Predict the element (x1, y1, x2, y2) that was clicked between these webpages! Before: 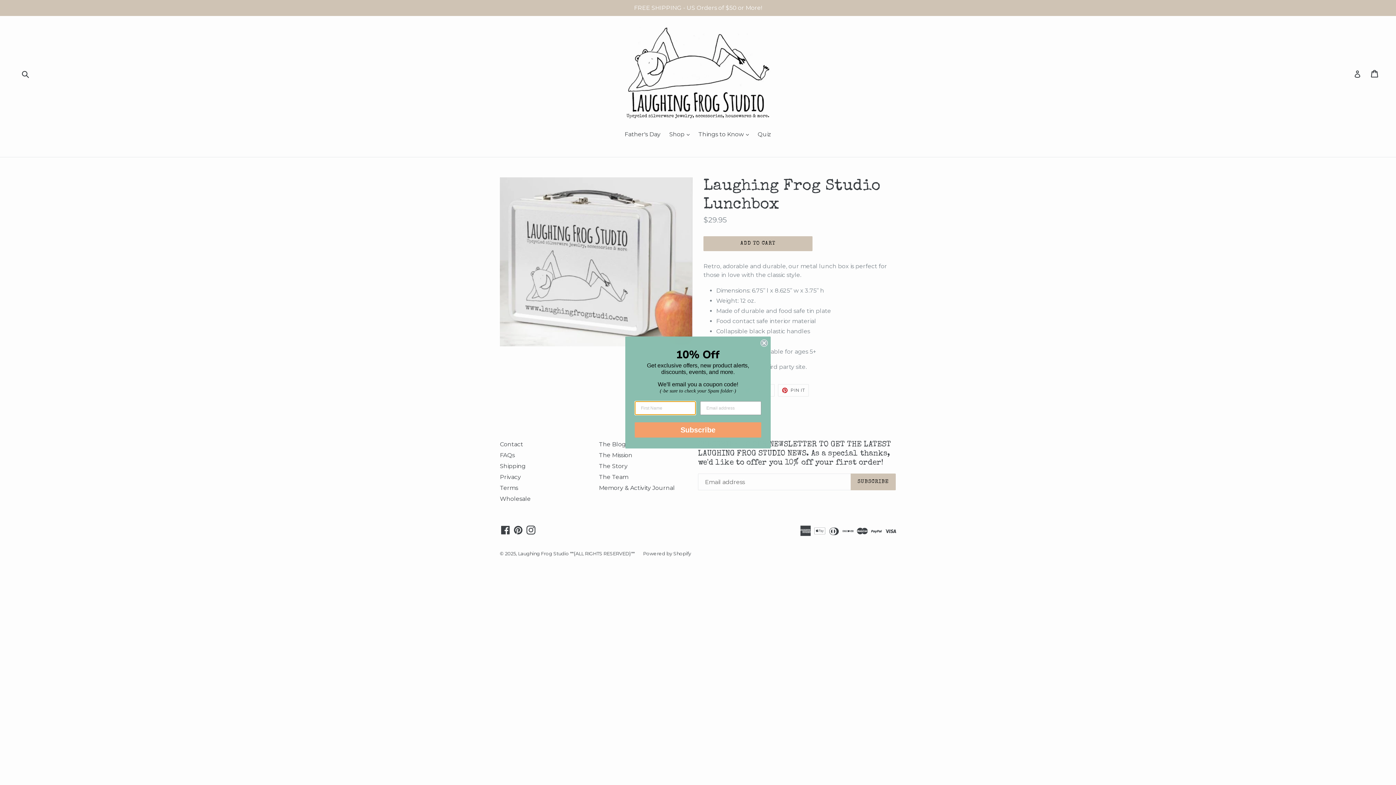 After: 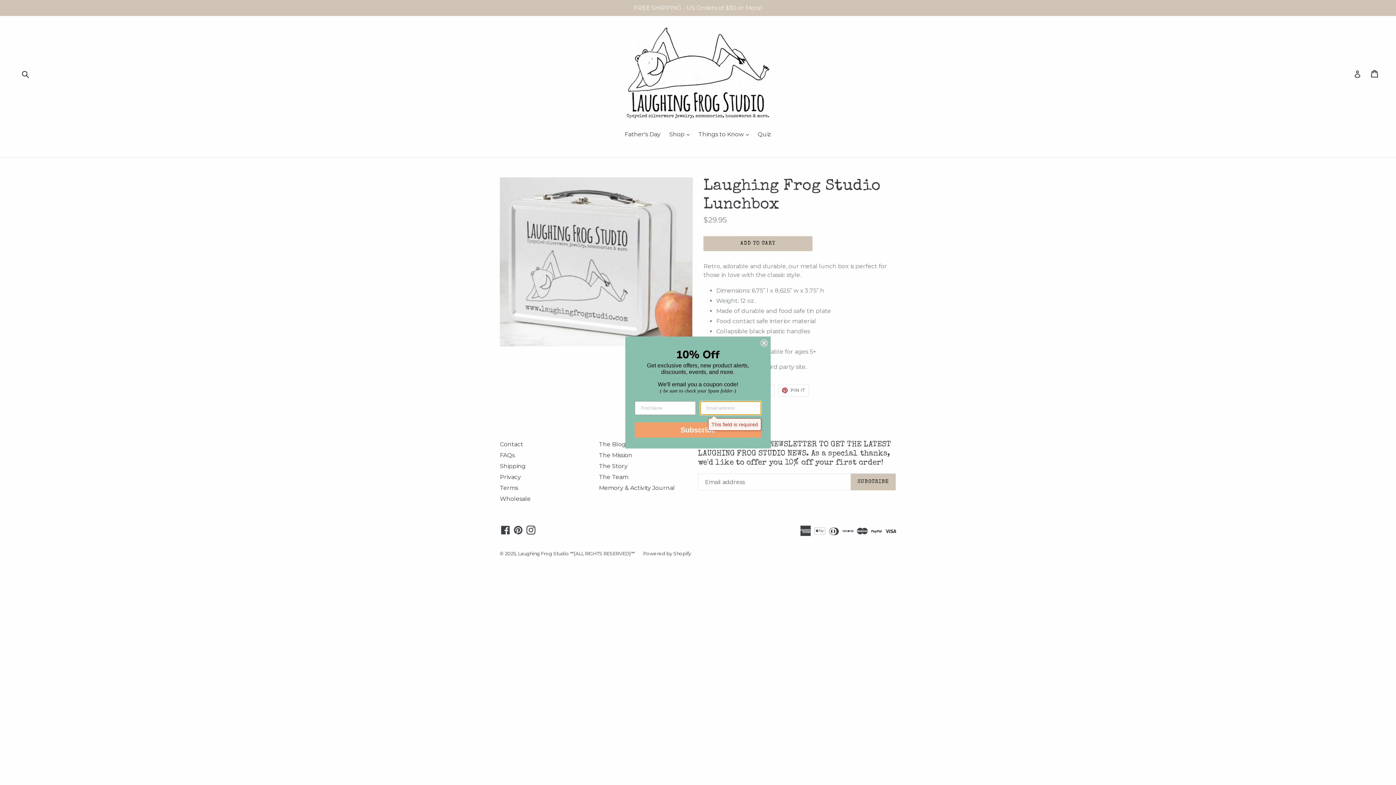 Action: bbox: (634, 422, 761, 437) label: Subscribe